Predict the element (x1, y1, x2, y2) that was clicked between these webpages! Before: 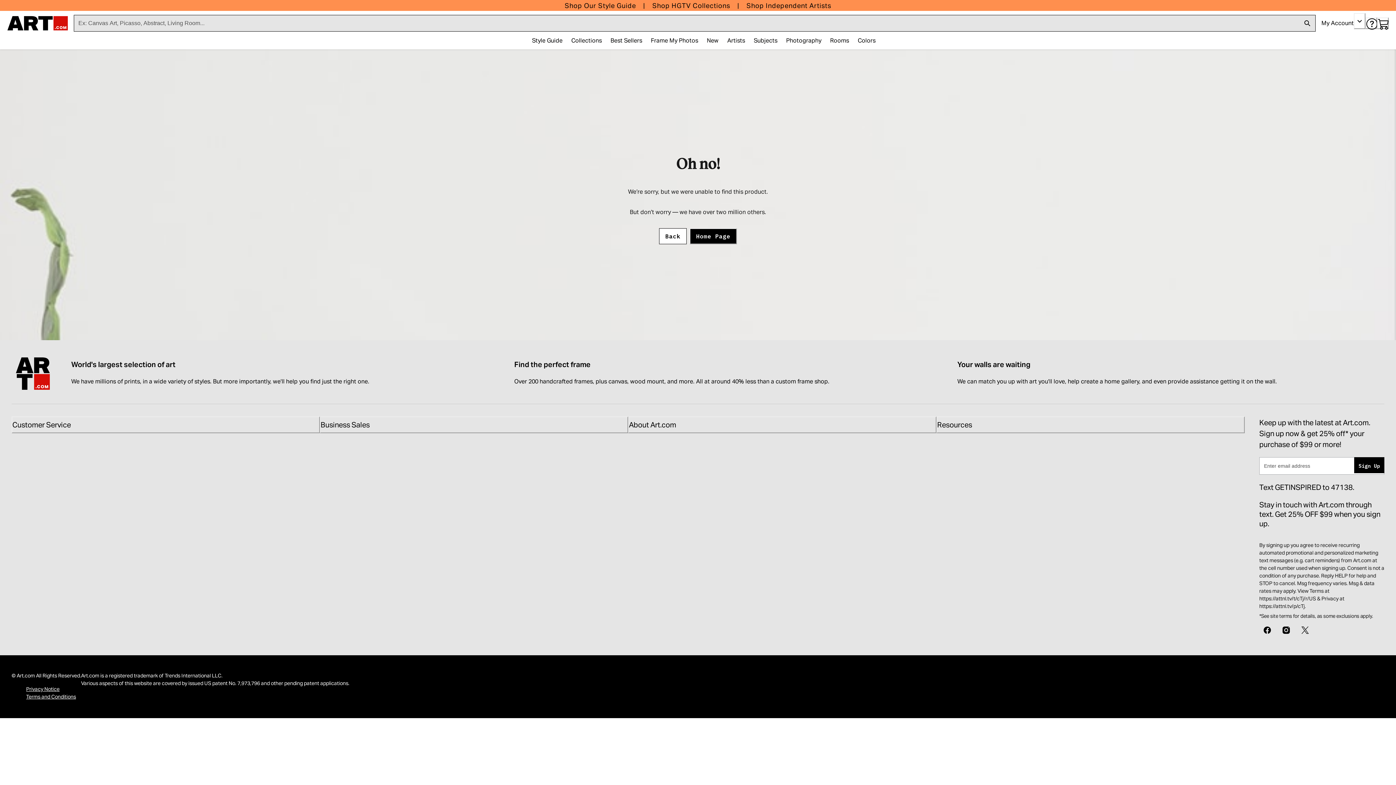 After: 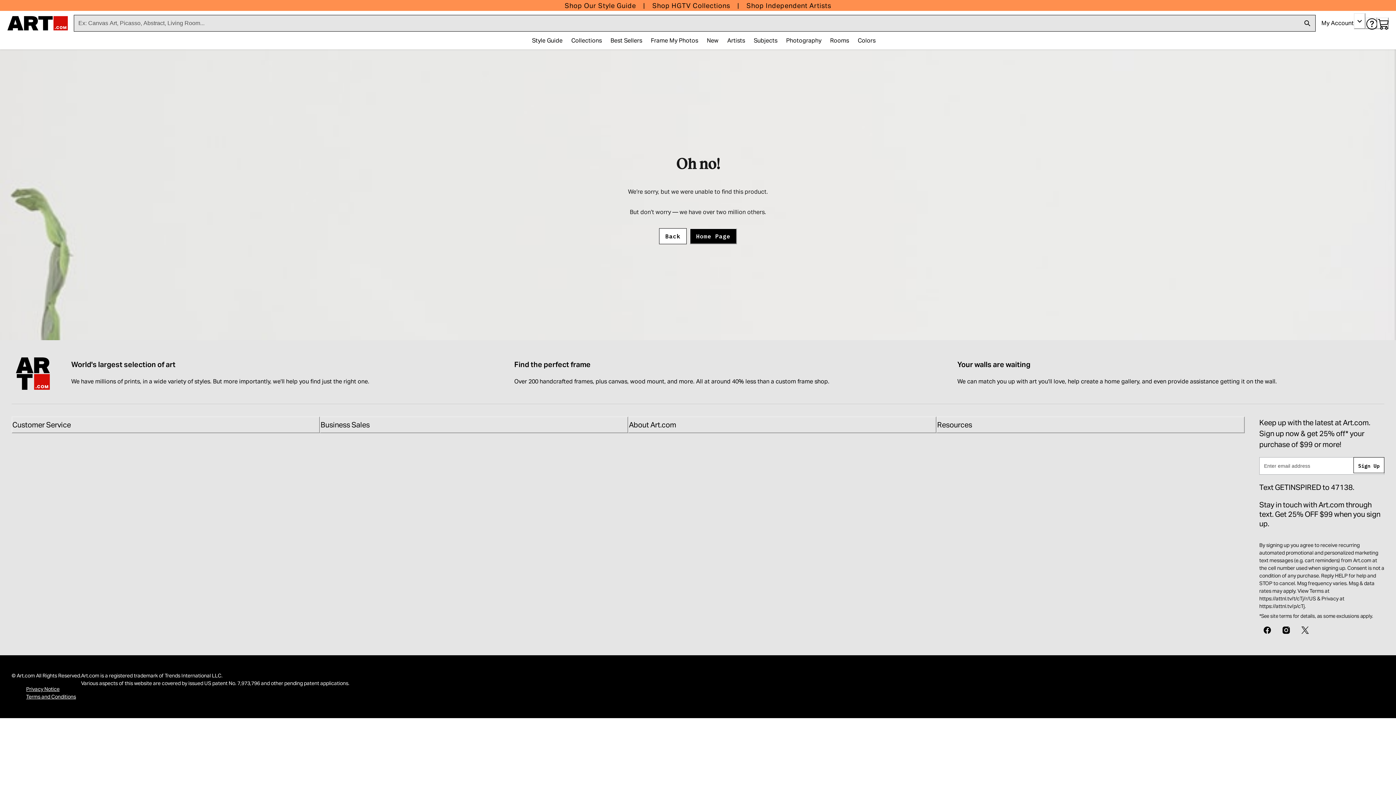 Action: label: Sign Up bbox: (1354, 457, 1384, 473)